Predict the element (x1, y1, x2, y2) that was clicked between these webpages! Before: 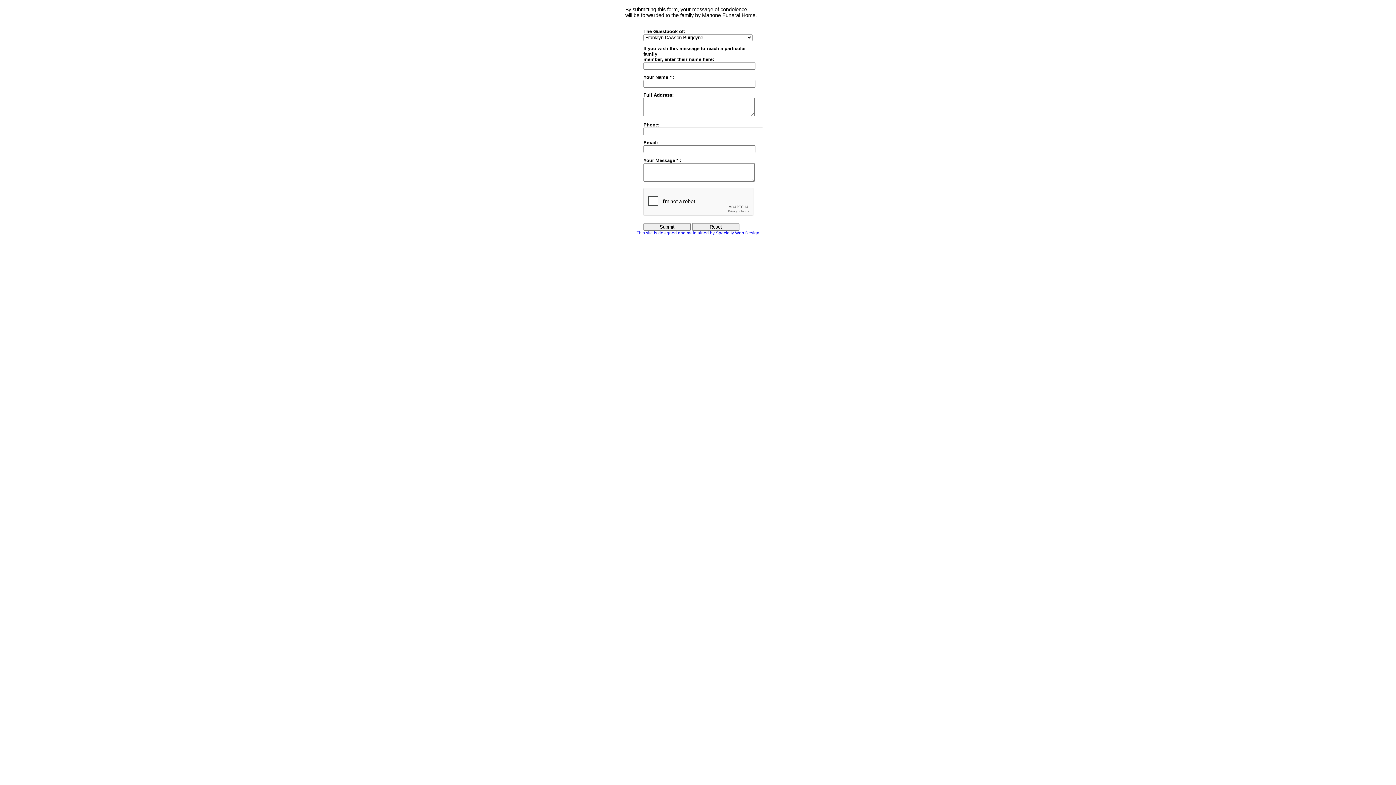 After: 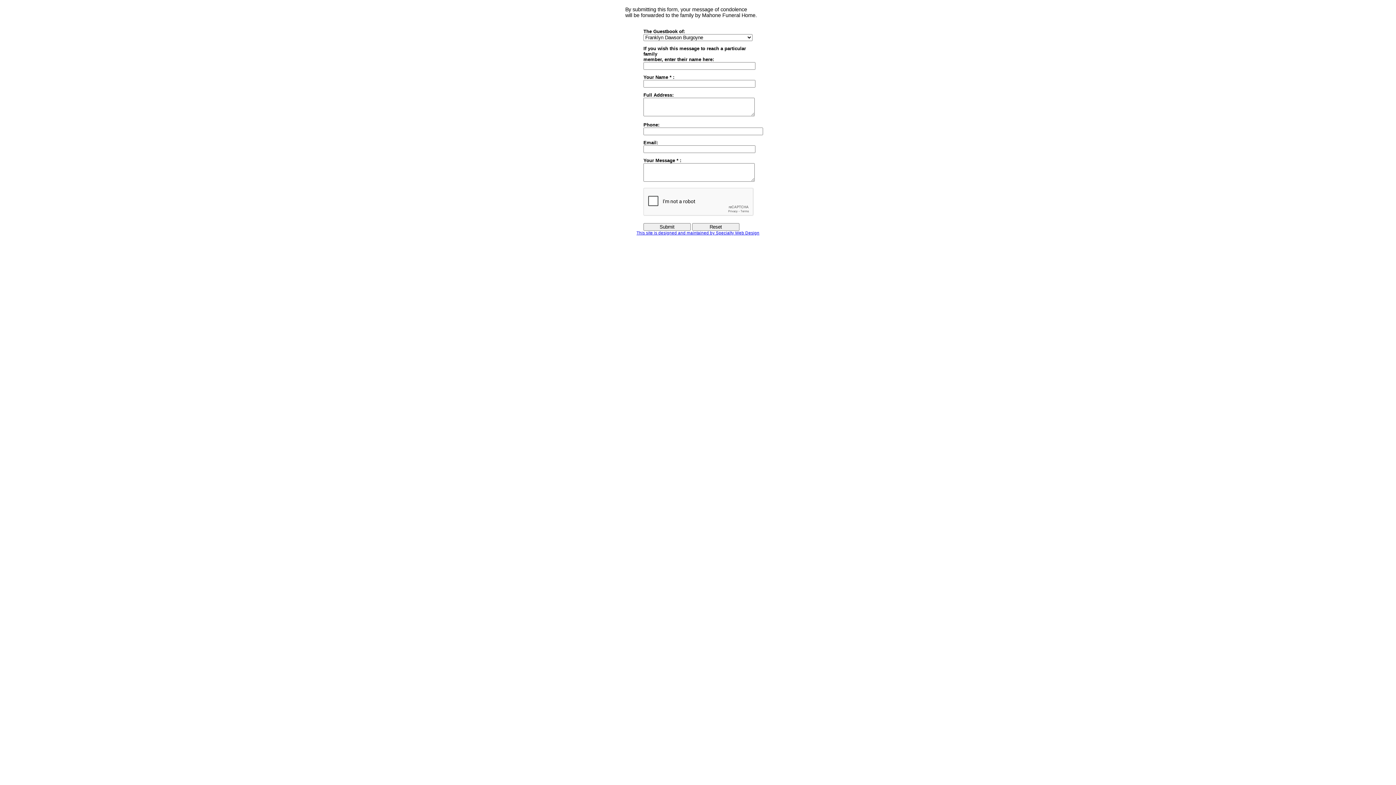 Action: label: This site is designed and maintained by Specialty Web Design bbox: (636, 230, 759, 235)